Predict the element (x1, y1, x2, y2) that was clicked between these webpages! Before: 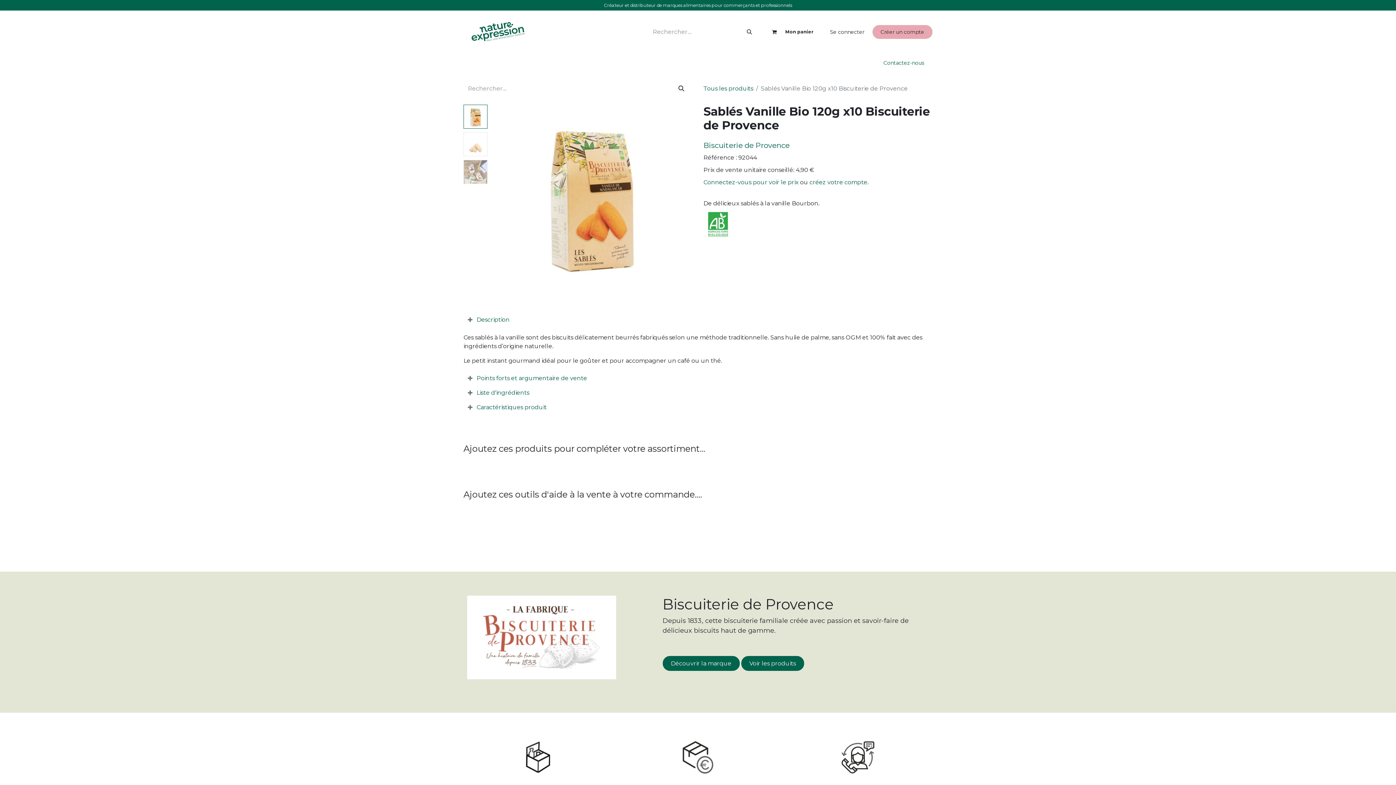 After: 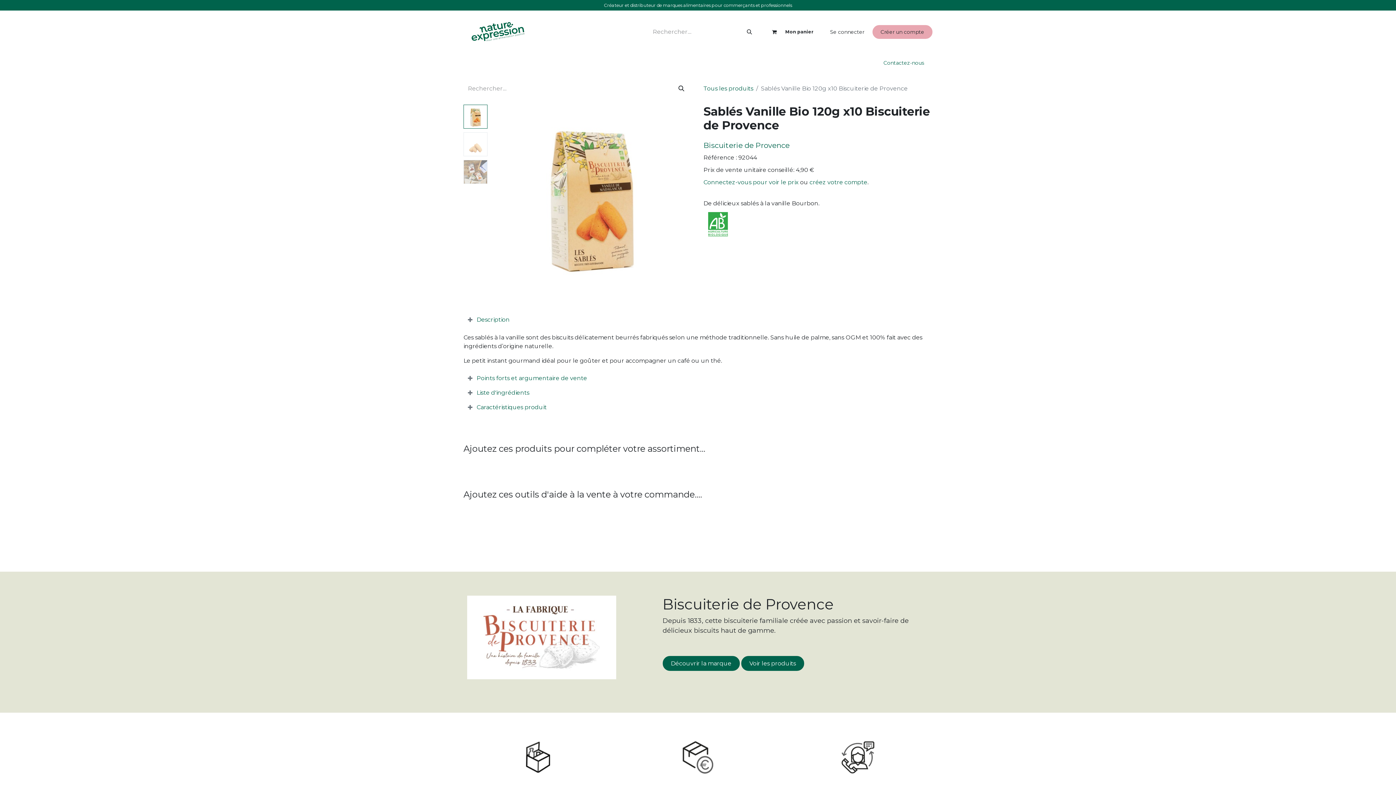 Action: bbox: (703, 214, 730, 221)